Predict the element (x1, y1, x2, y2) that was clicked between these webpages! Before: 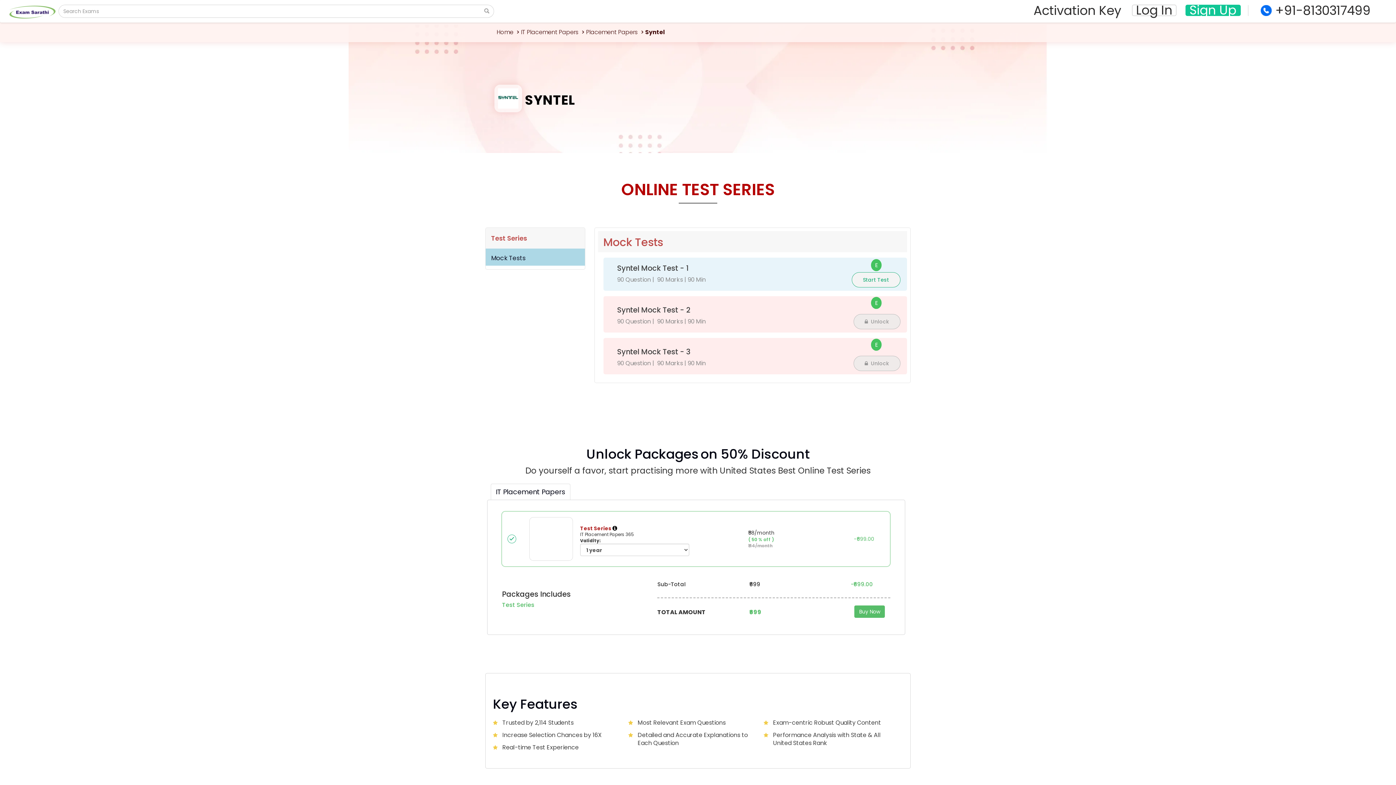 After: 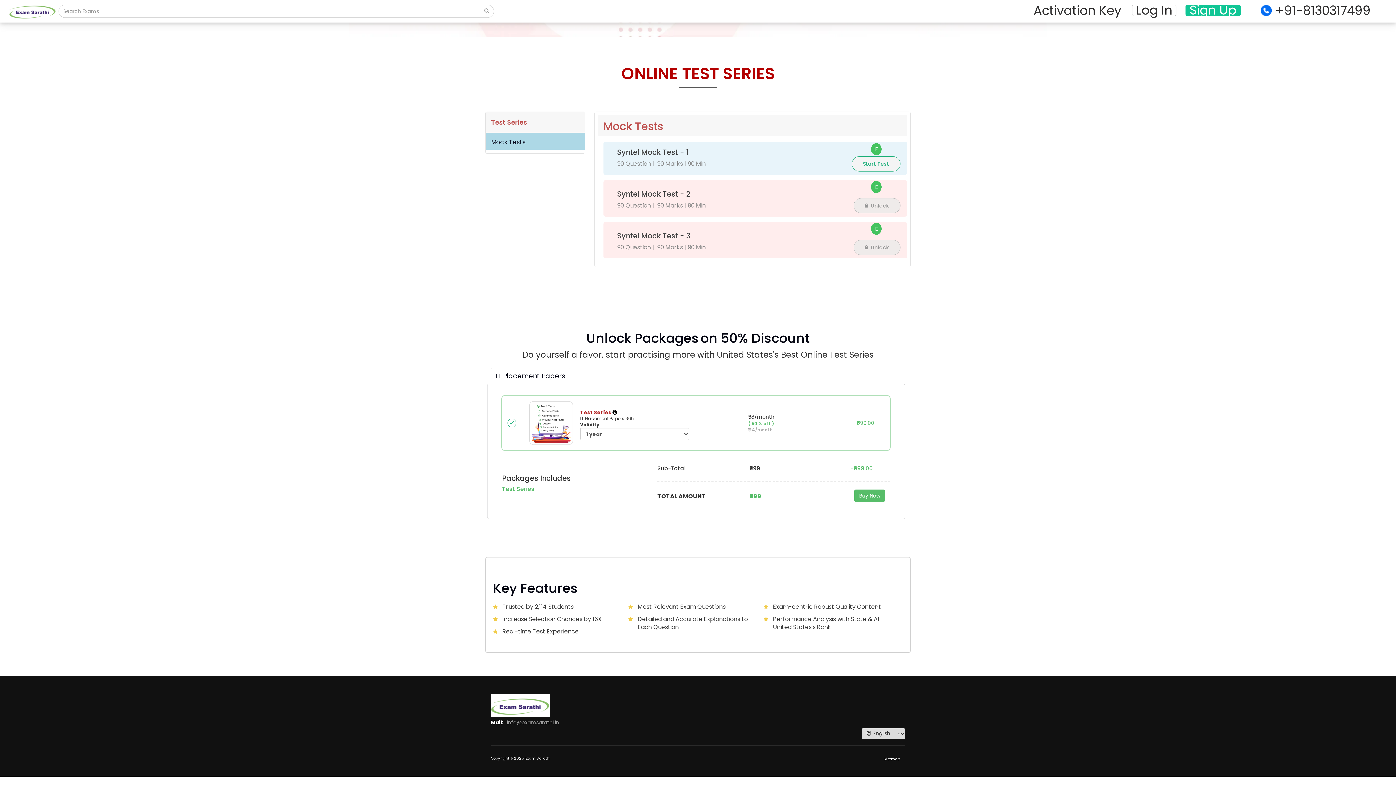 Action: bbox: (853, 355, 900, 371) label:   Unlock